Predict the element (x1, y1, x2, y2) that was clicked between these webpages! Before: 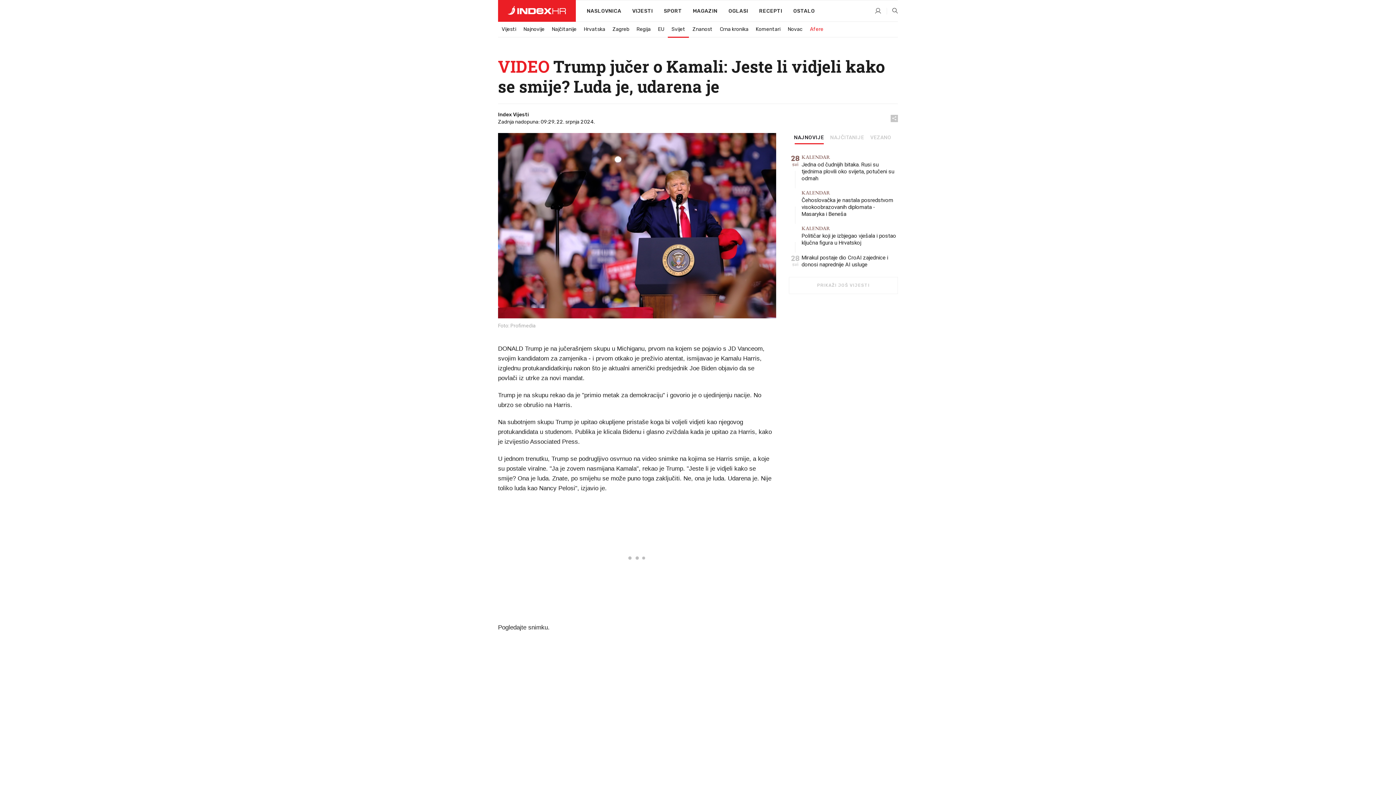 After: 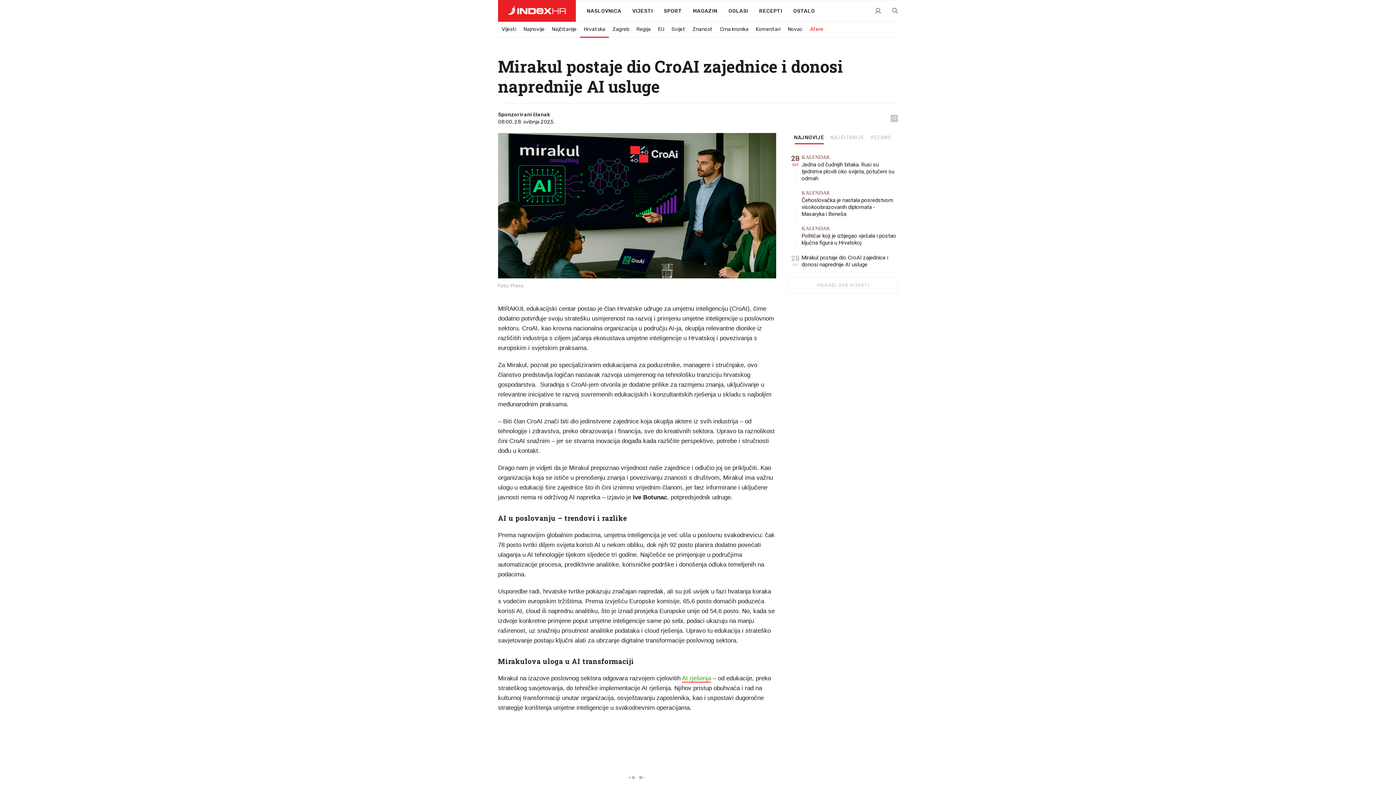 Action: label: Mirakul postaje dio CroAI zajednice i donosi naprednije AI usluge bbox: (801, 254, 898, 268)